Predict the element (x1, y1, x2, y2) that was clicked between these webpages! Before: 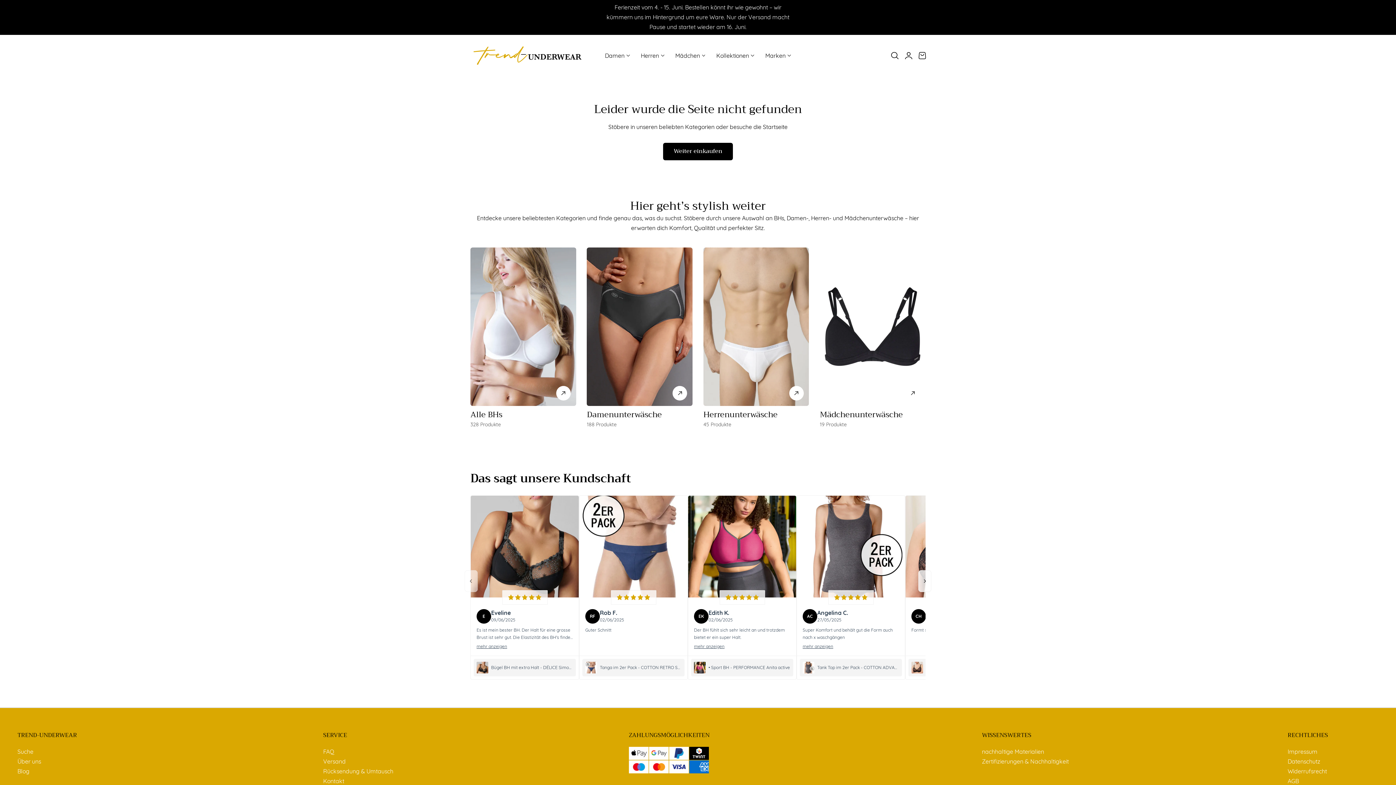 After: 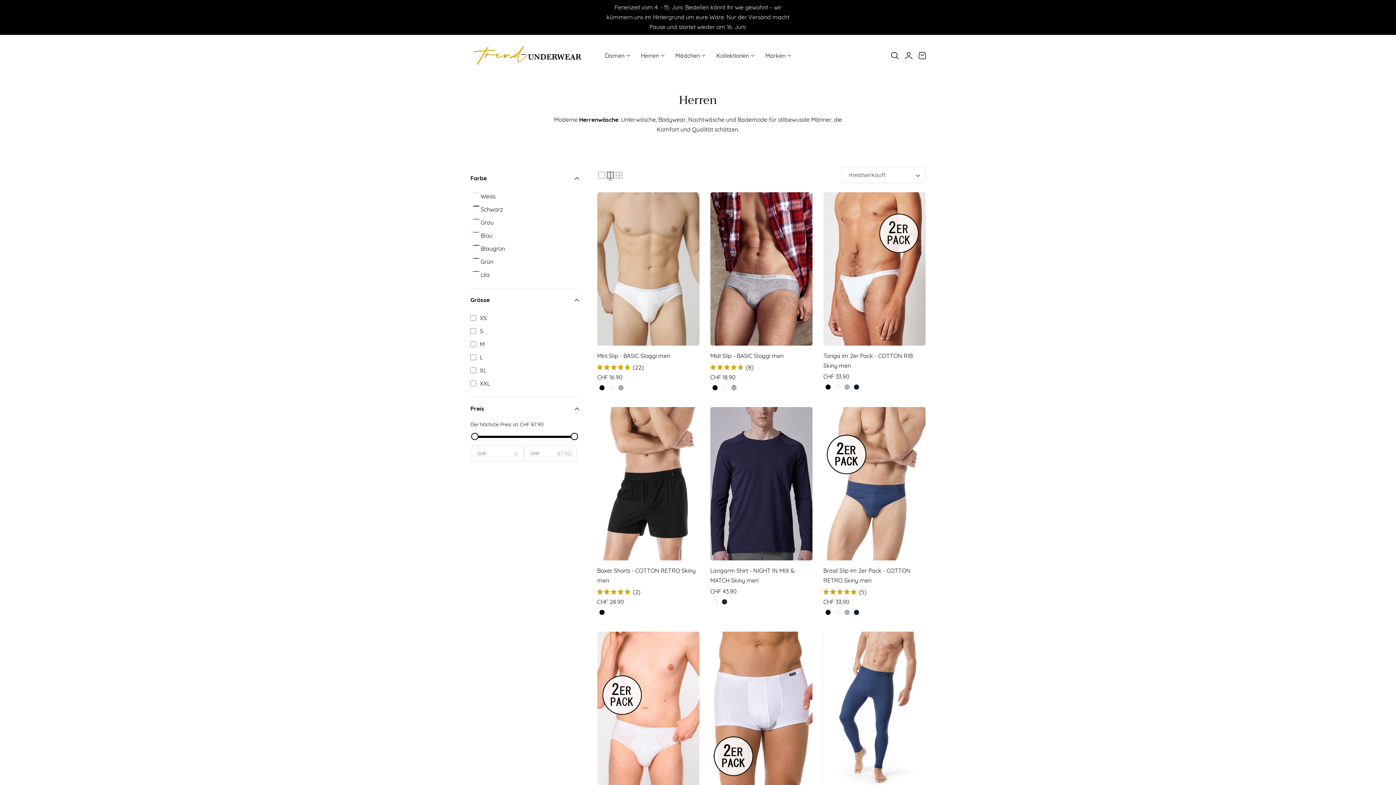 Action: label: Herren bbox: (635, 47, 670, 63)